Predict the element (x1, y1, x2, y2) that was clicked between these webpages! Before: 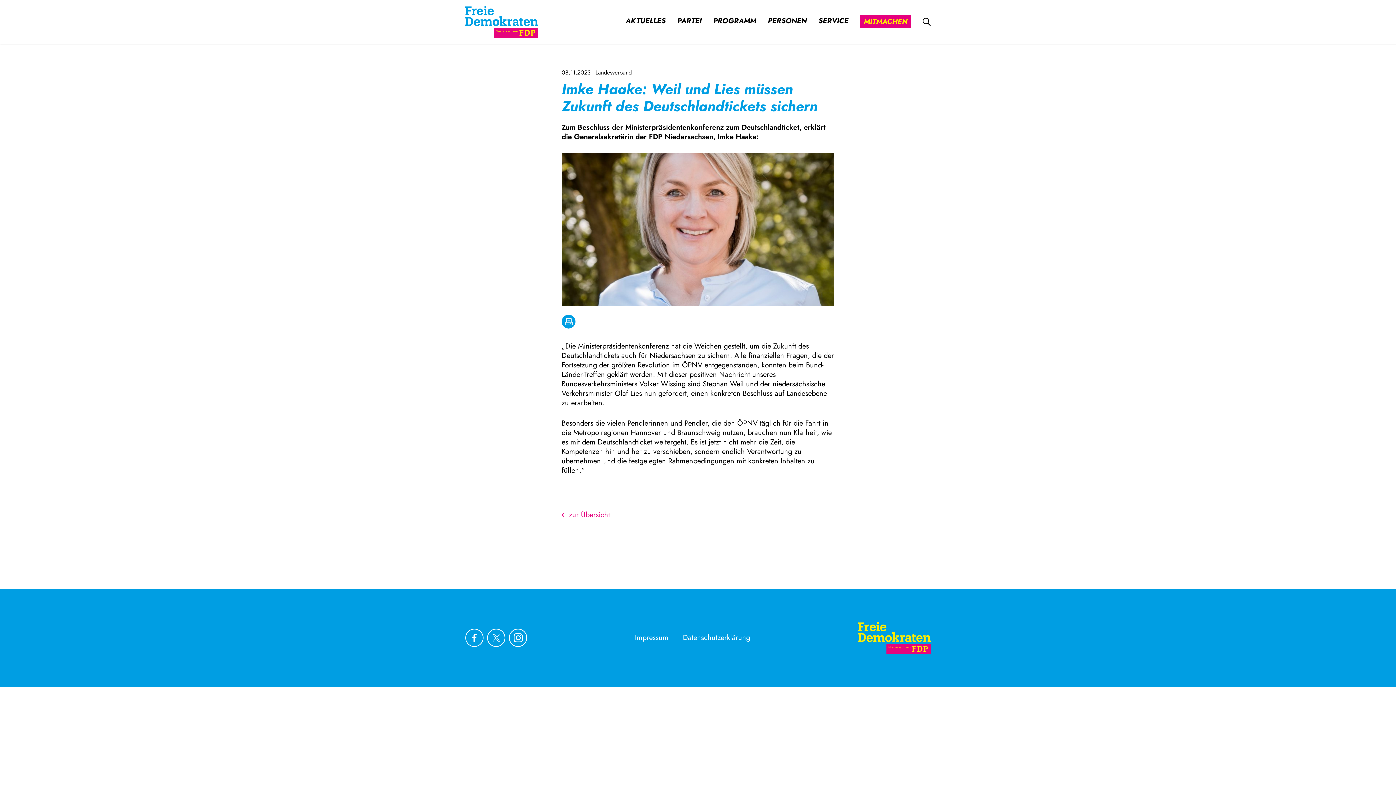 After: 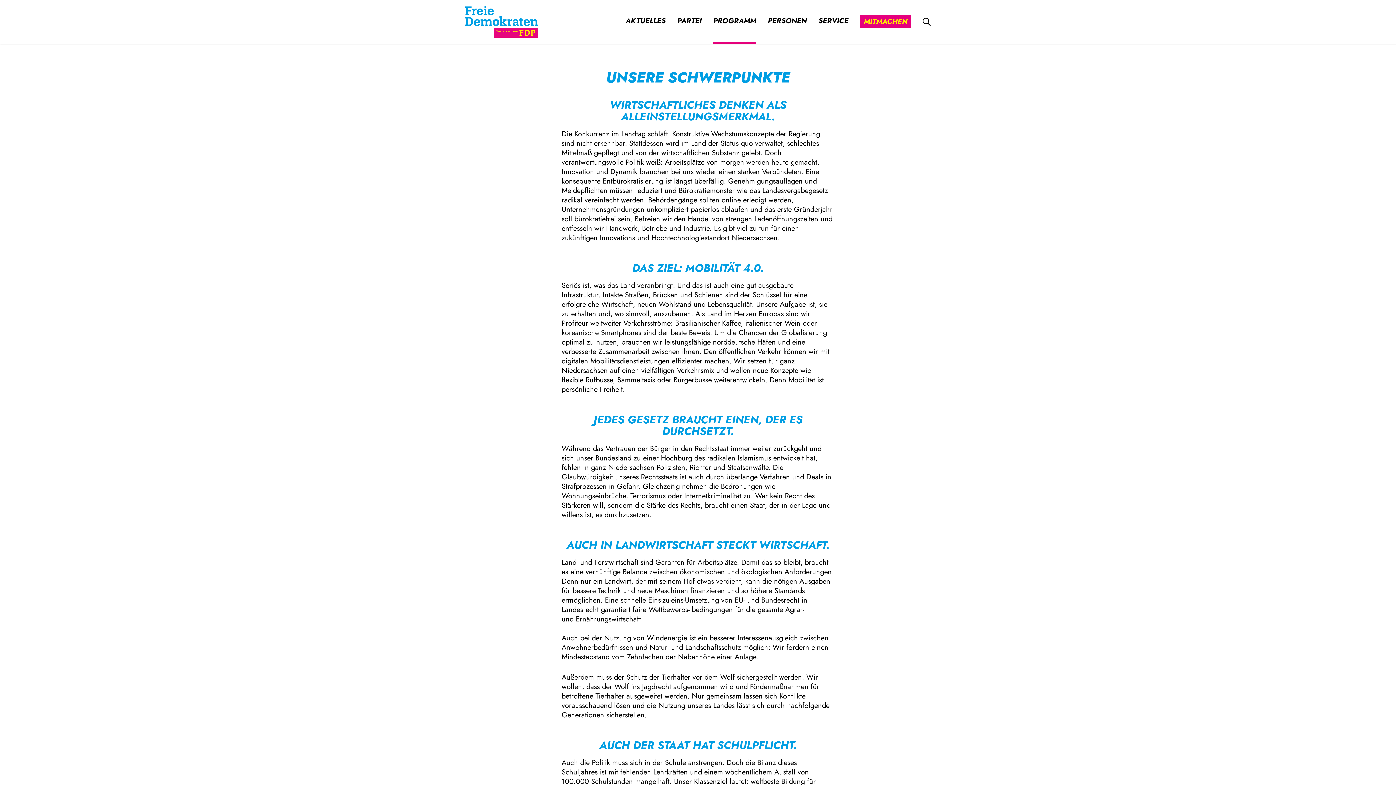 Action: label: PROGRAMM bbox: (713, 16, 756, 25)